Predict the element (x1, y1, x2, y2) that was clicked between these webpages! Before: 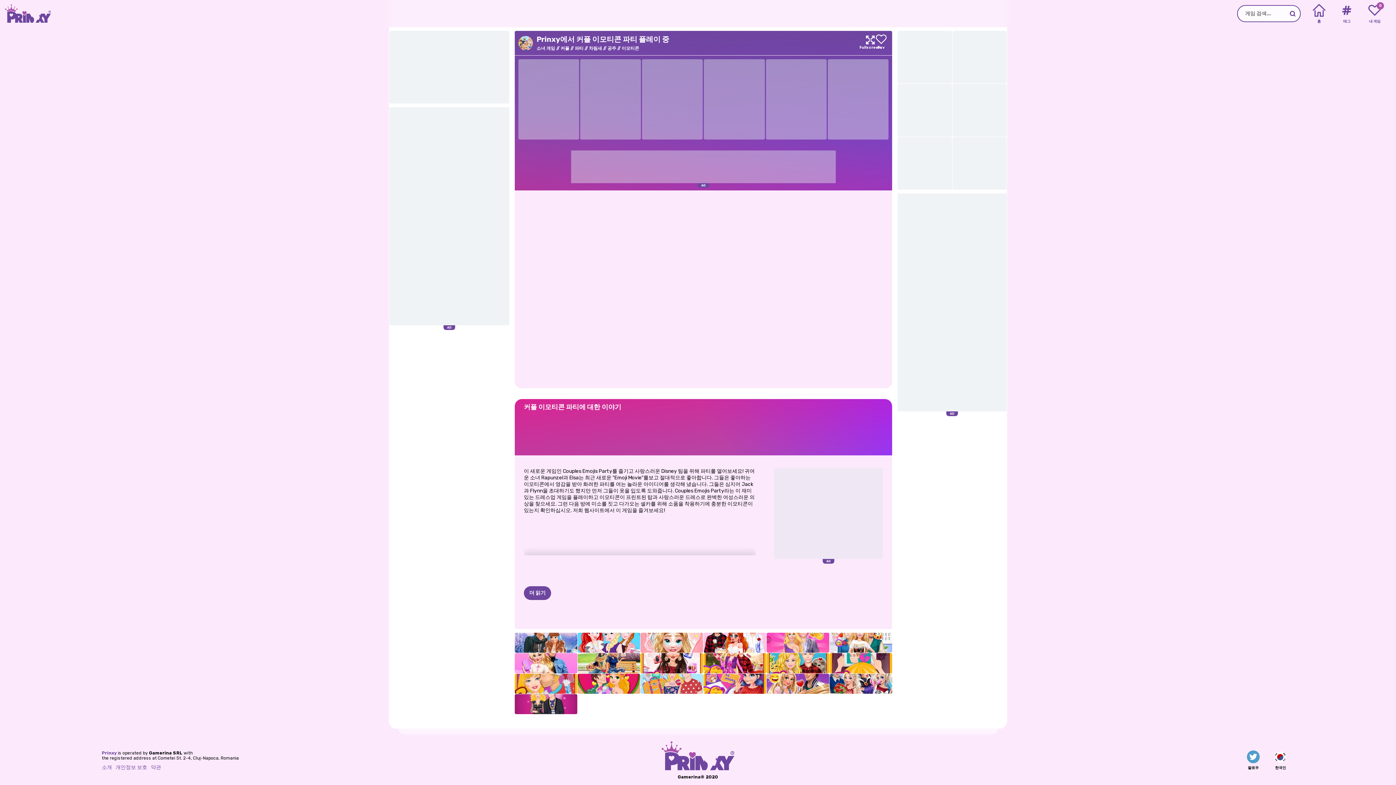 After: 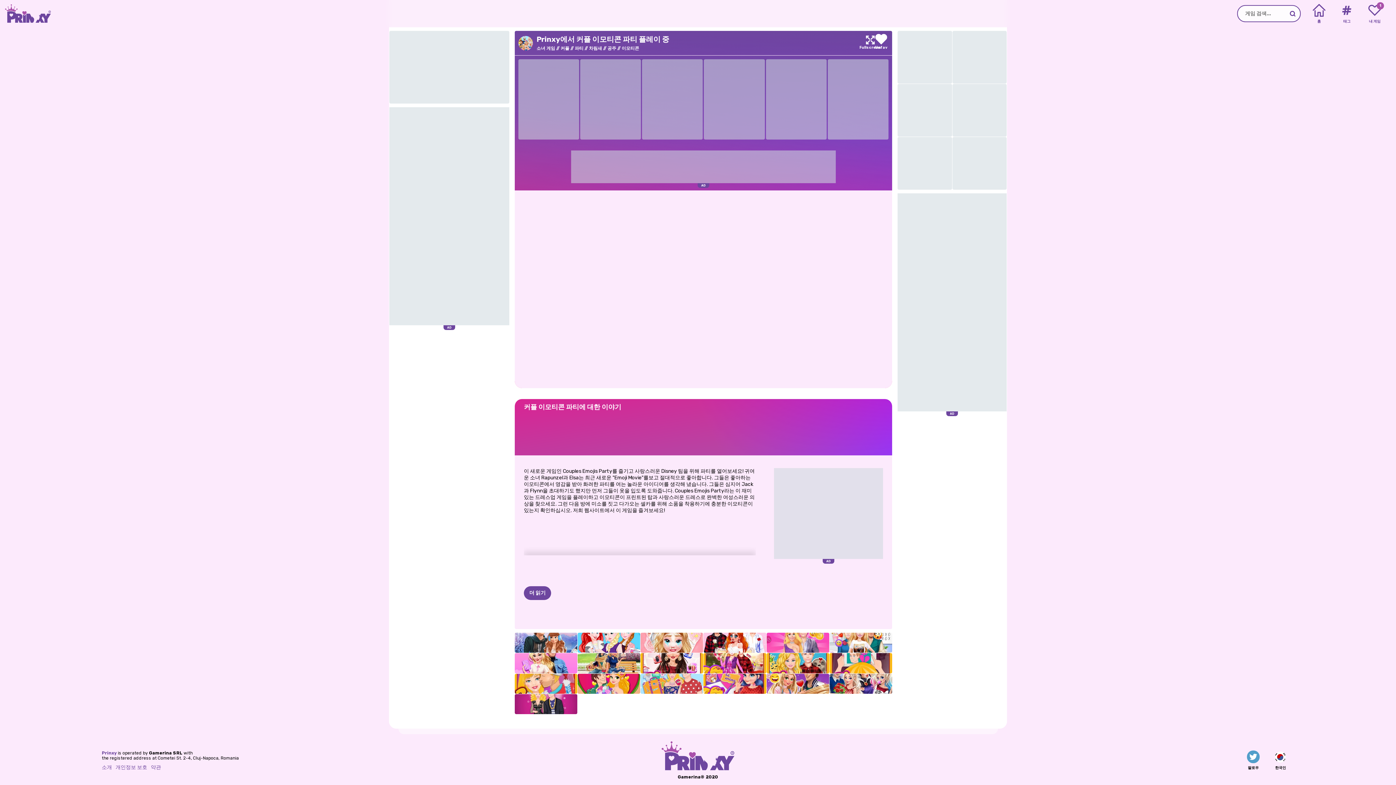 Action: label: Add to favorites bbox: (876, 34, 886, 51)